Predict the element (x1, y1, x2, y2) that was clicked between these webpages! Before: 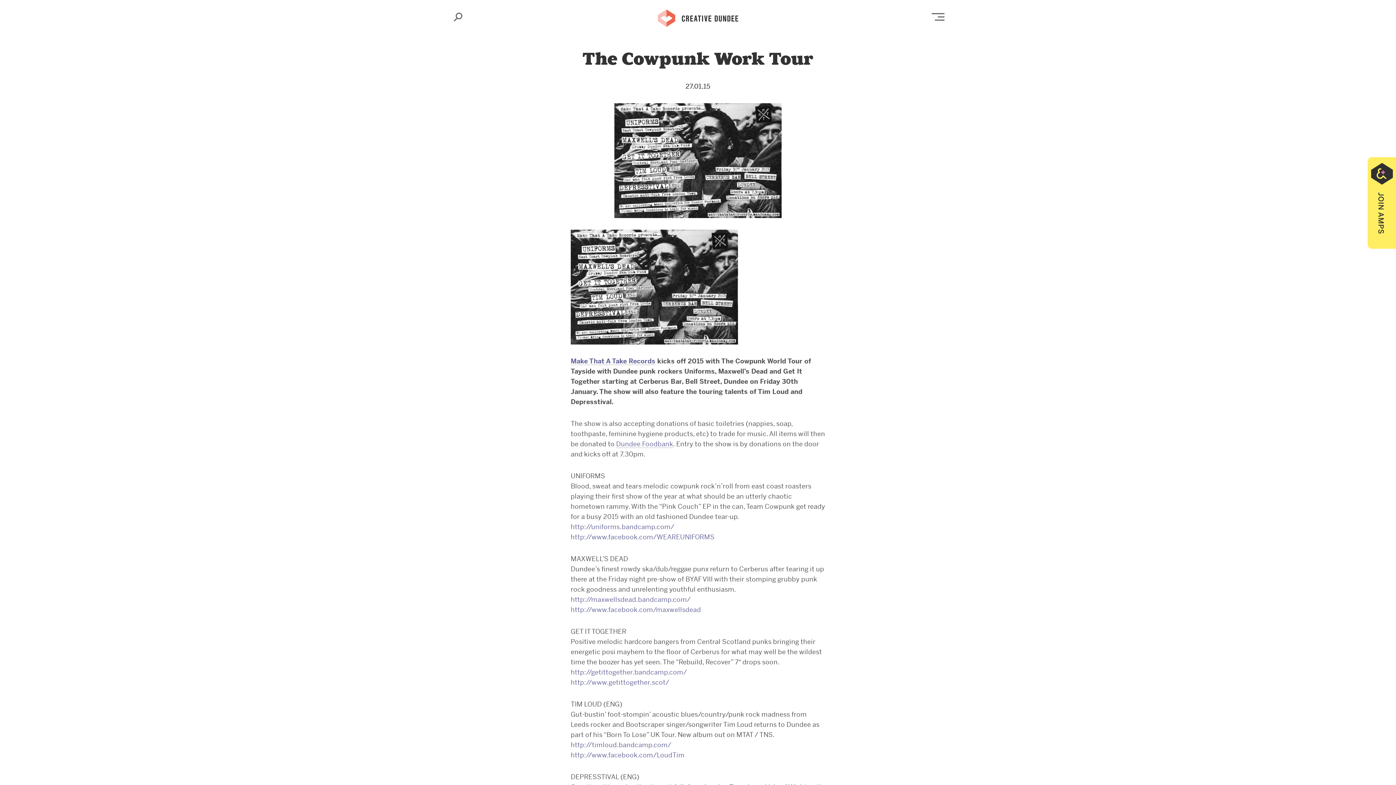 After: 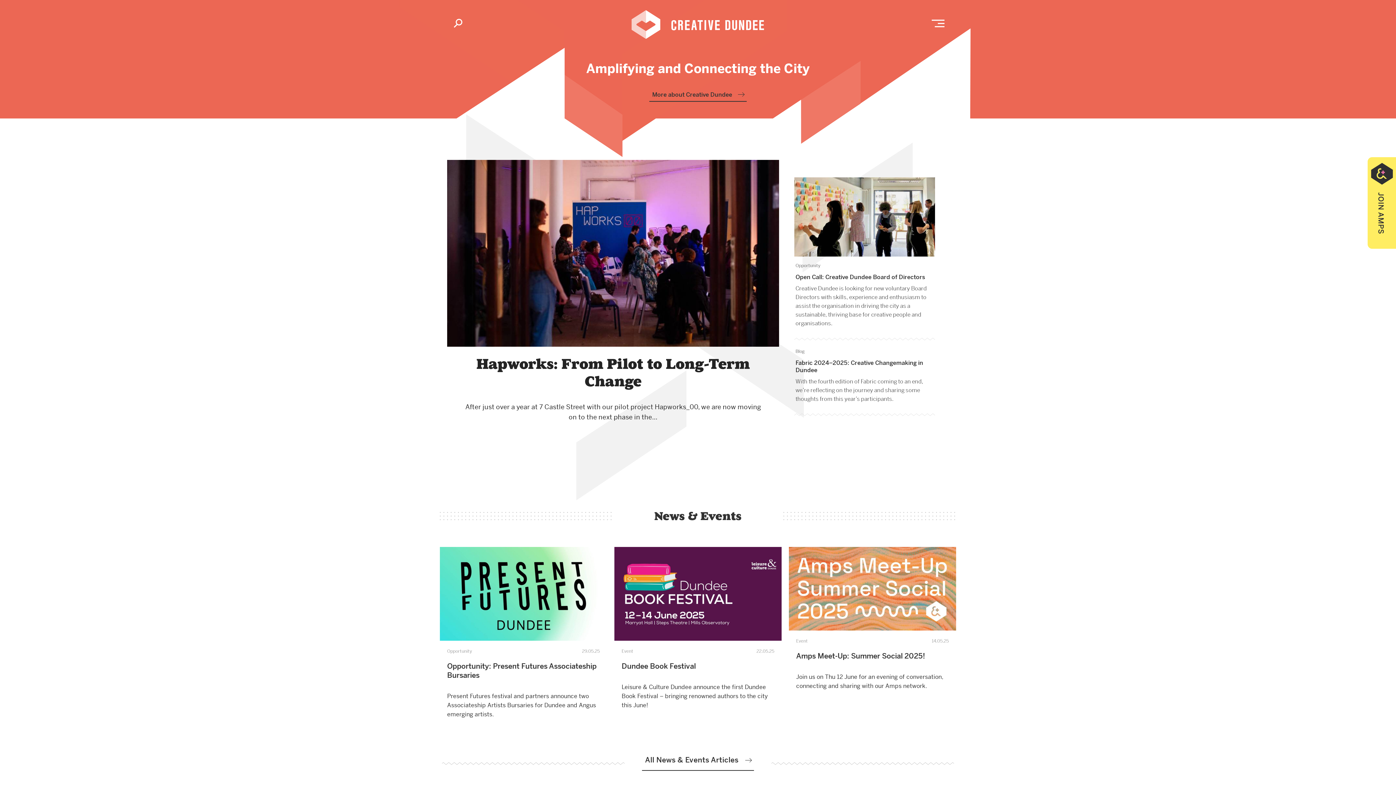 Action: bbox: (657, 8, 738, 26) label: Creative Dundee